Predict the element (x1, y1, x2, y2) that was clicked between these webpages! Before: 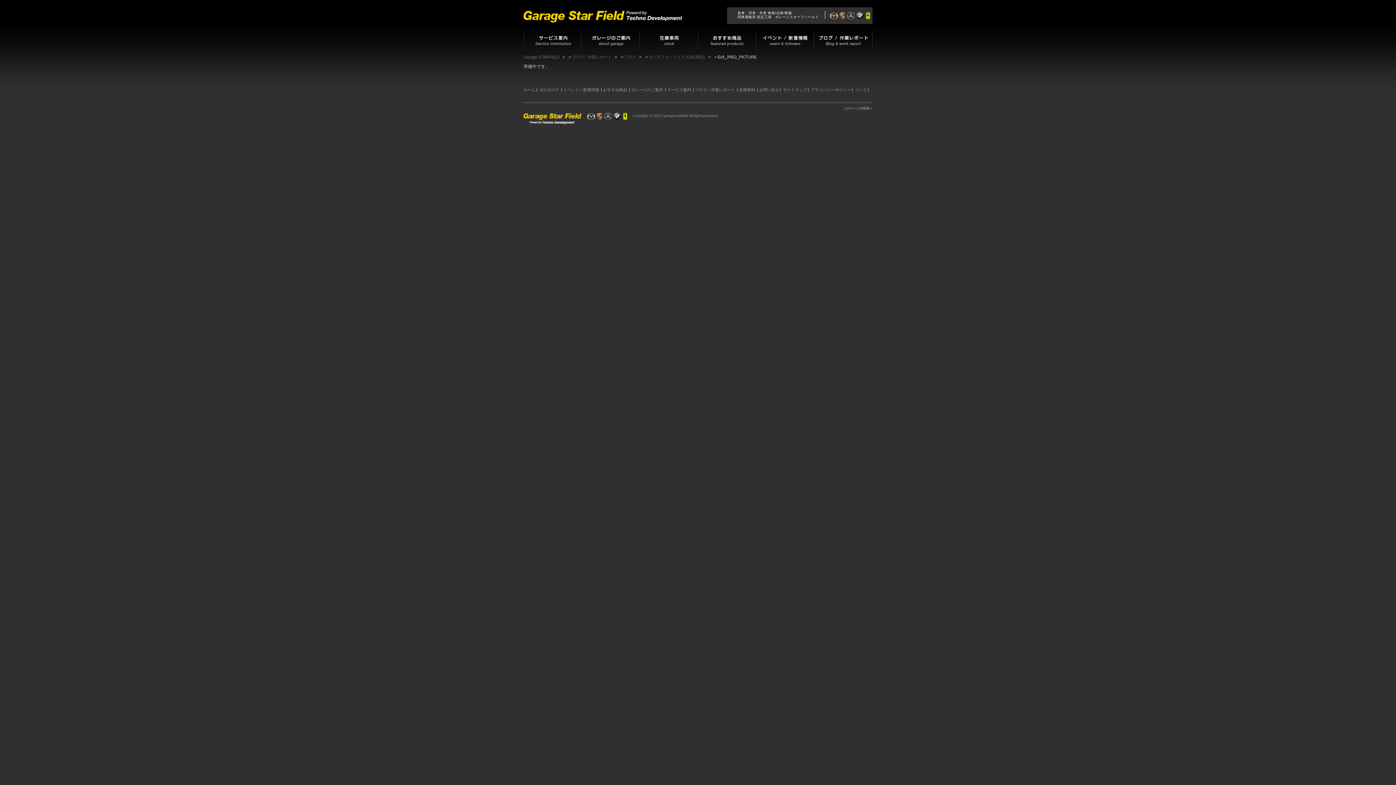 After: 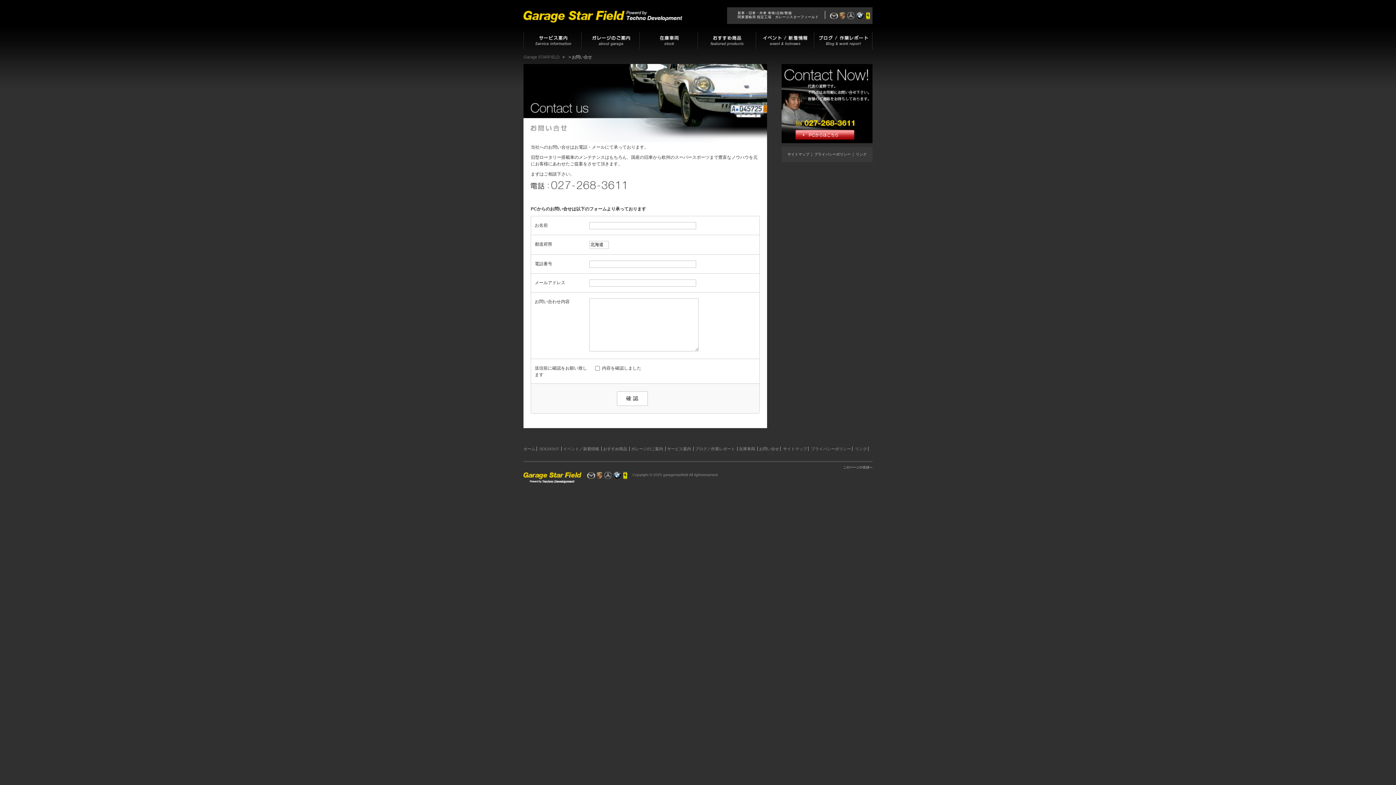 Action: label: お問い合せ bbox: (759, 87, 779, 92)